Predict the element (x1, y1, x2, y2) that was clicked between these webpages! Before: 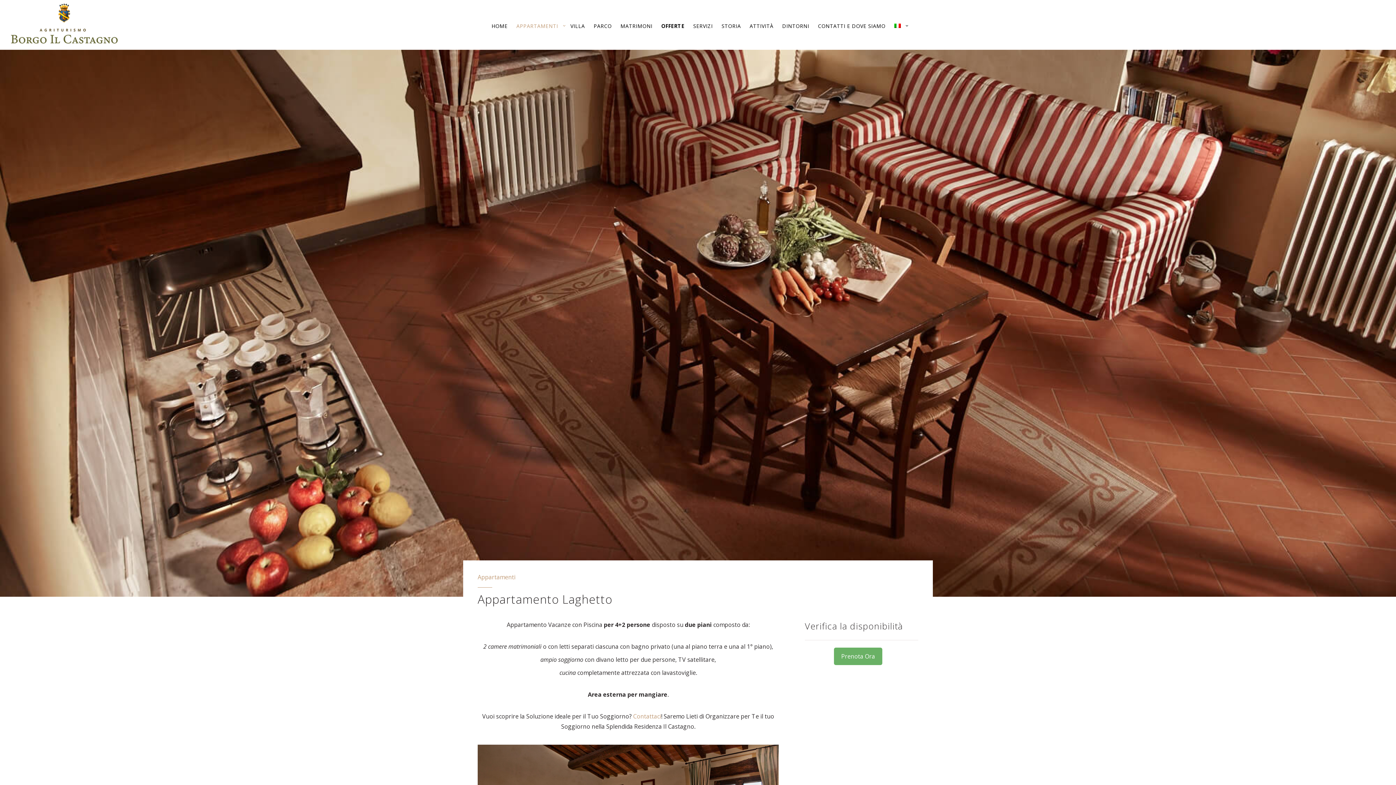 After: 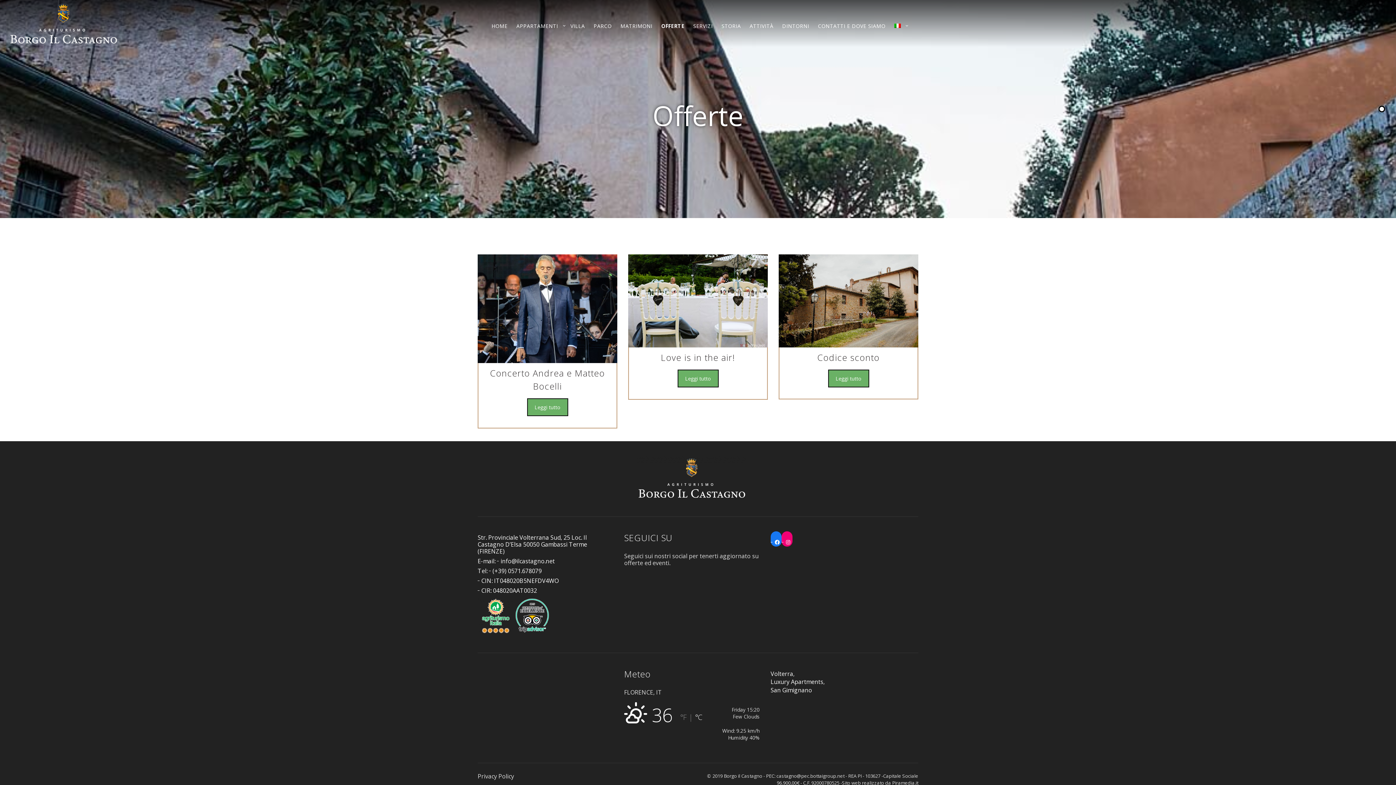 Action: label: OFFERTE bbox: (657, 2, 688, 49)